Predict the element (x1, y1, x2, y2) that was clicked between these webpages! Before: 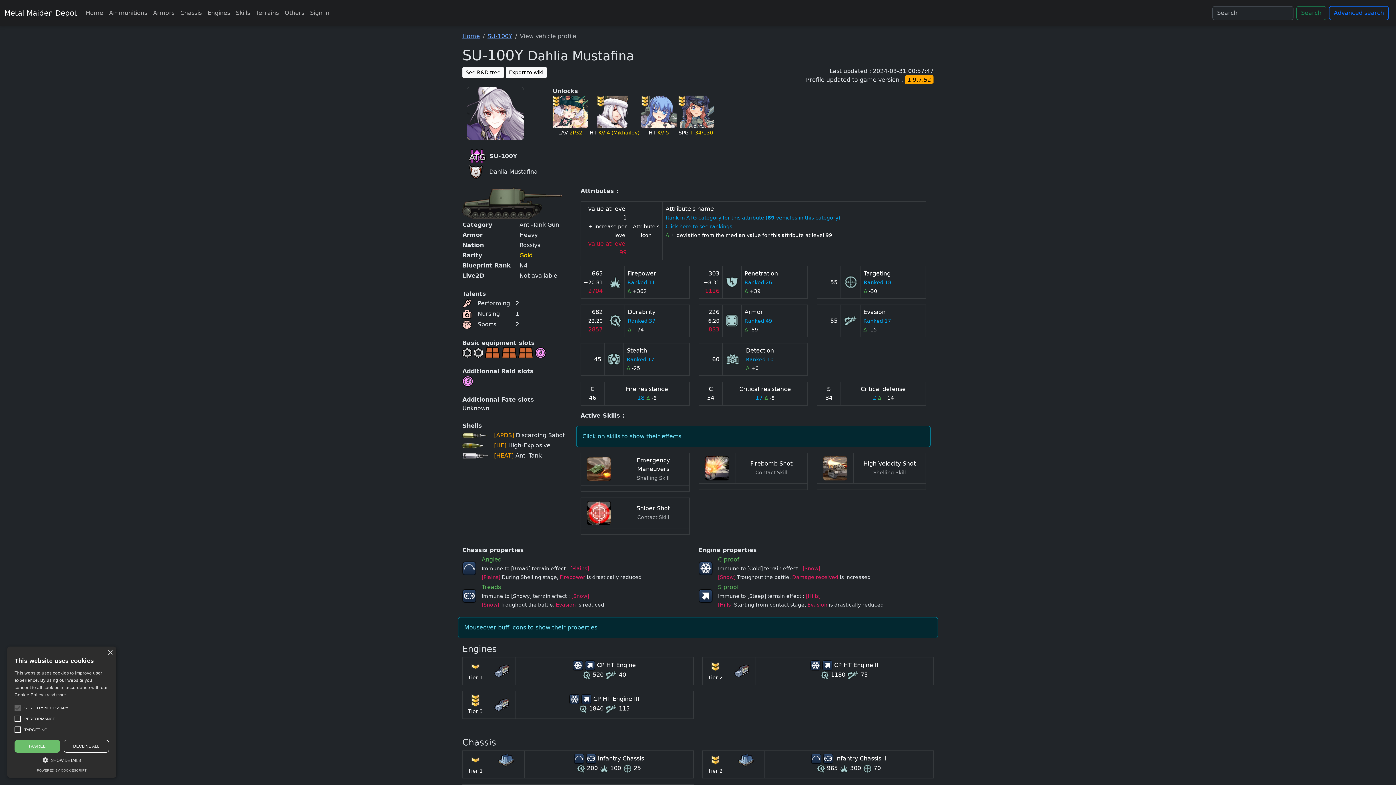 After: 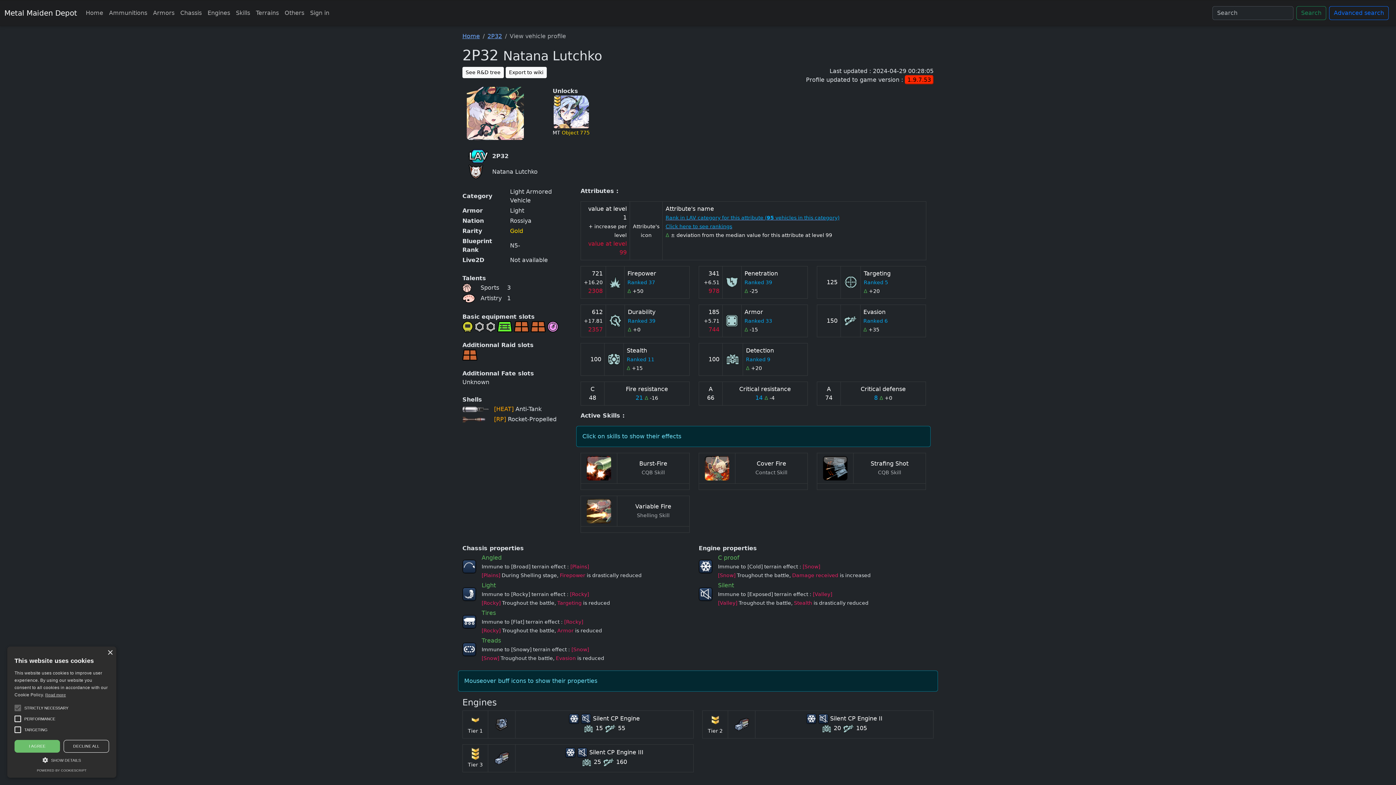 Action: bbox: (552, 129, 589, 136) label: LAV 2P32


 